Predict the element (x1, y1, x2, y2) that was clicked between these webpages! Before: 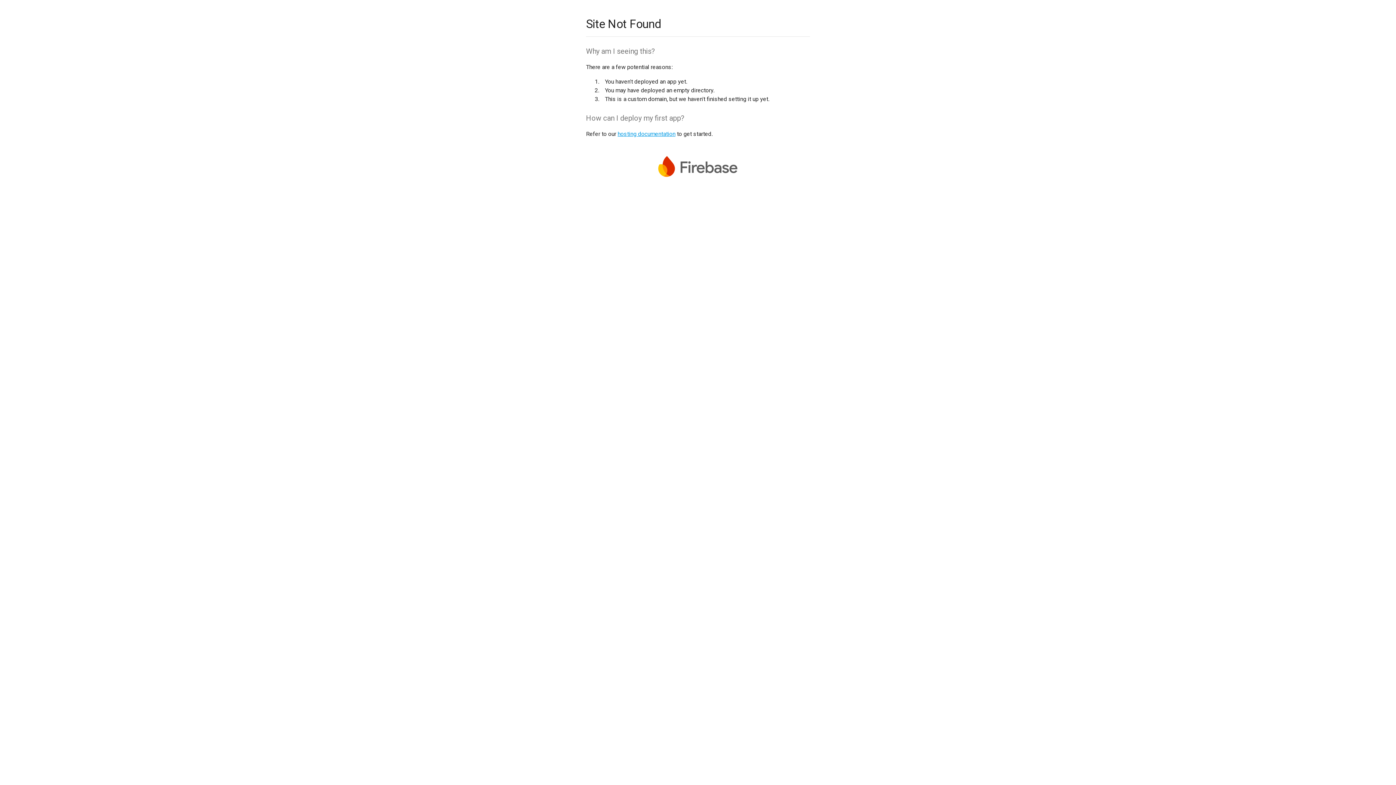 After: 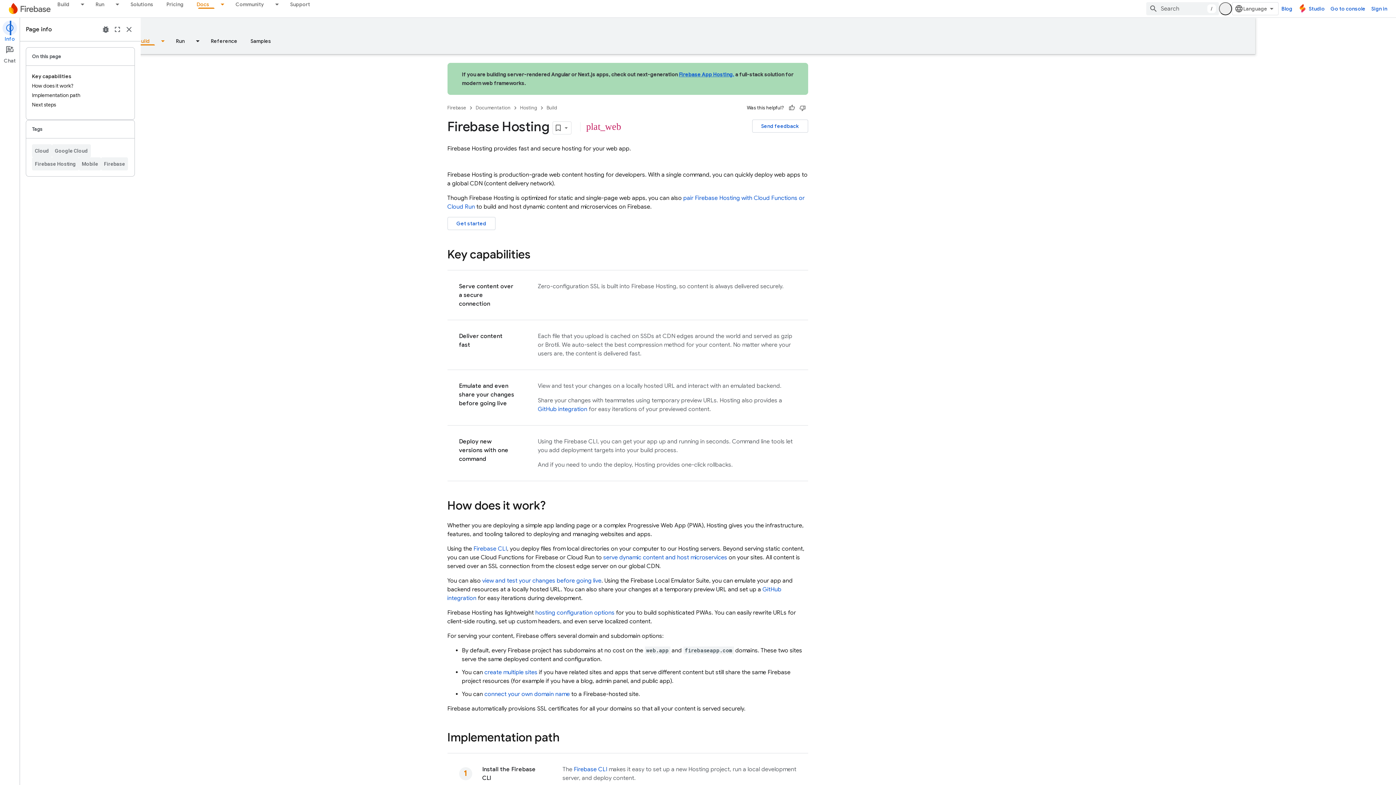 Action: bbox: (617, 130, 675, 137) label: hosting documentation